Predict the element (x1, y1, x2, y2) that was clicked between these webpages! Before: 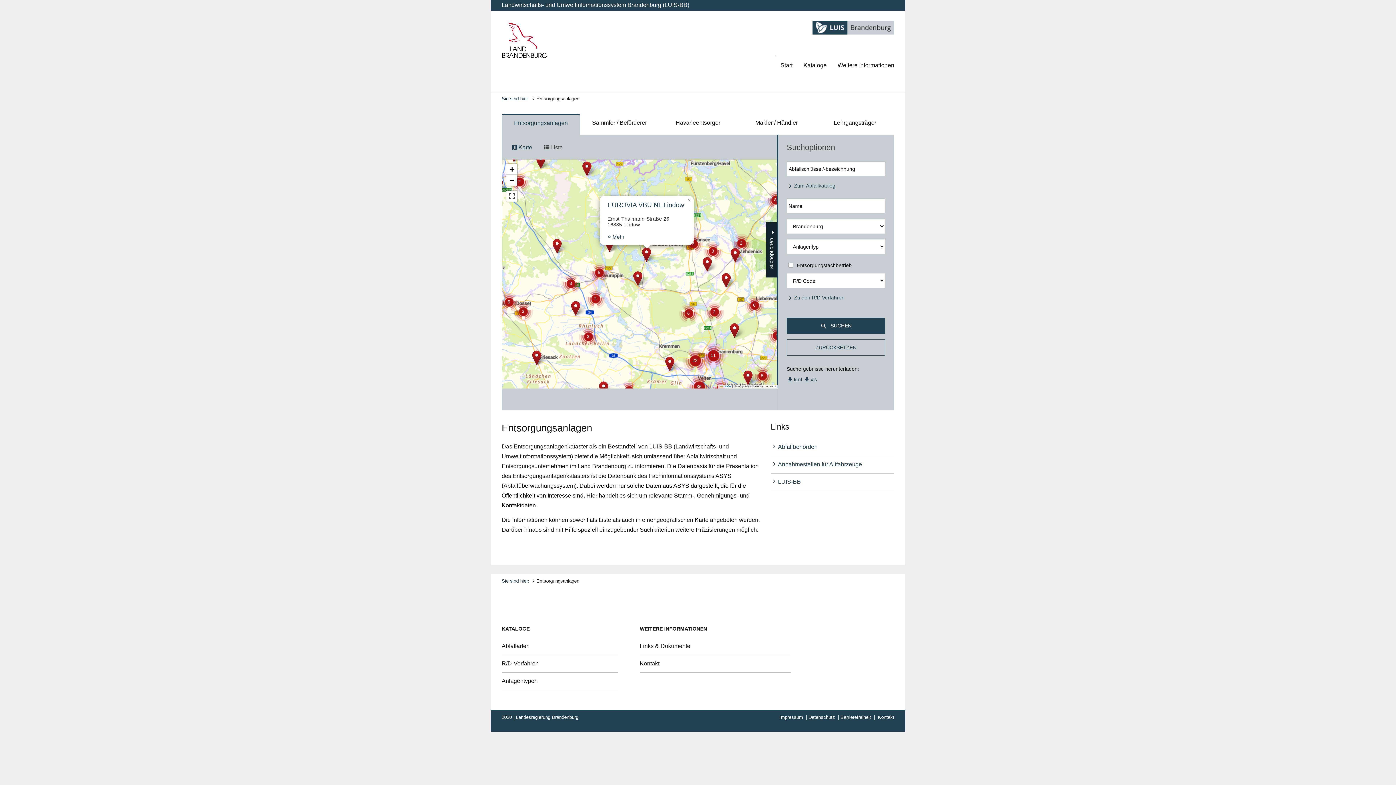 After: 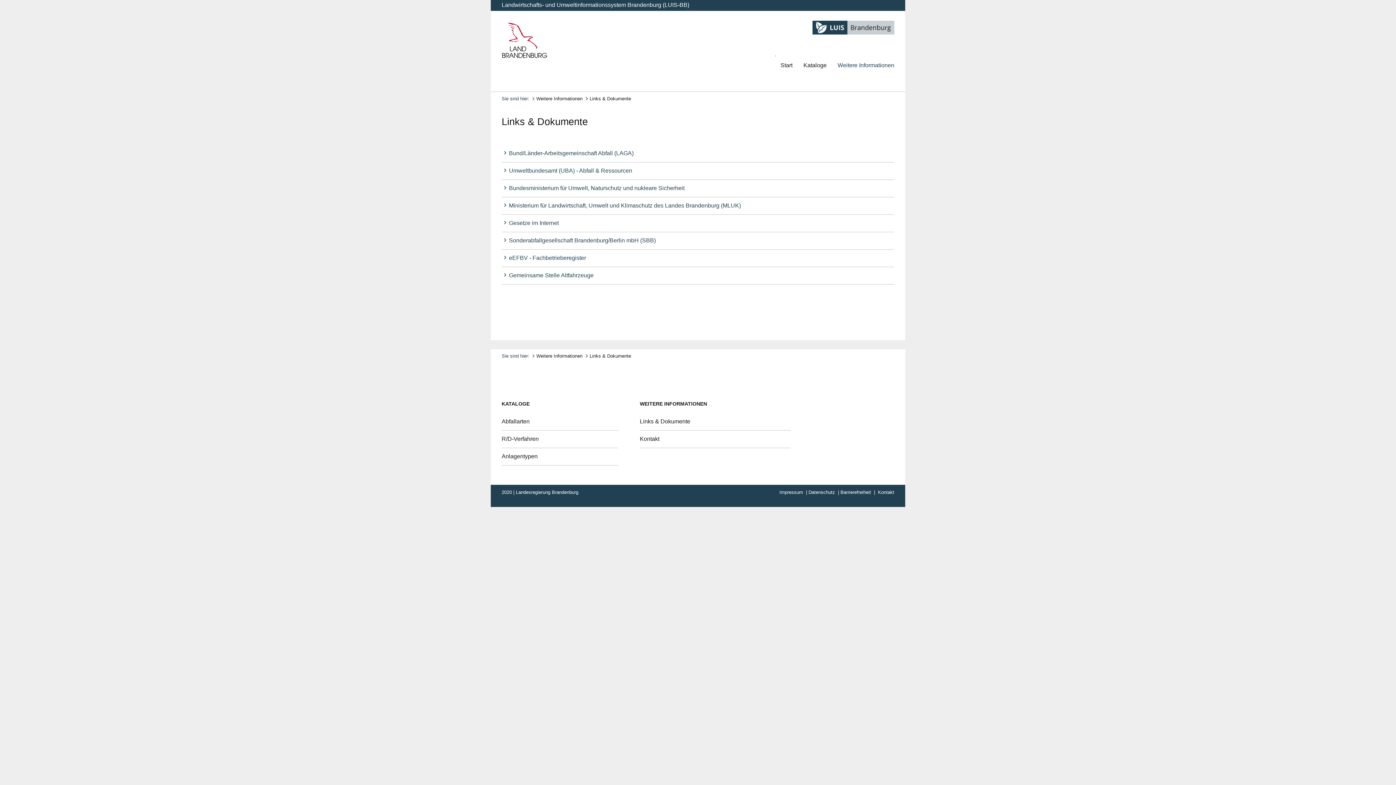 Action: bbox: (639, 643, 690, 649) label: Links & Dokumente